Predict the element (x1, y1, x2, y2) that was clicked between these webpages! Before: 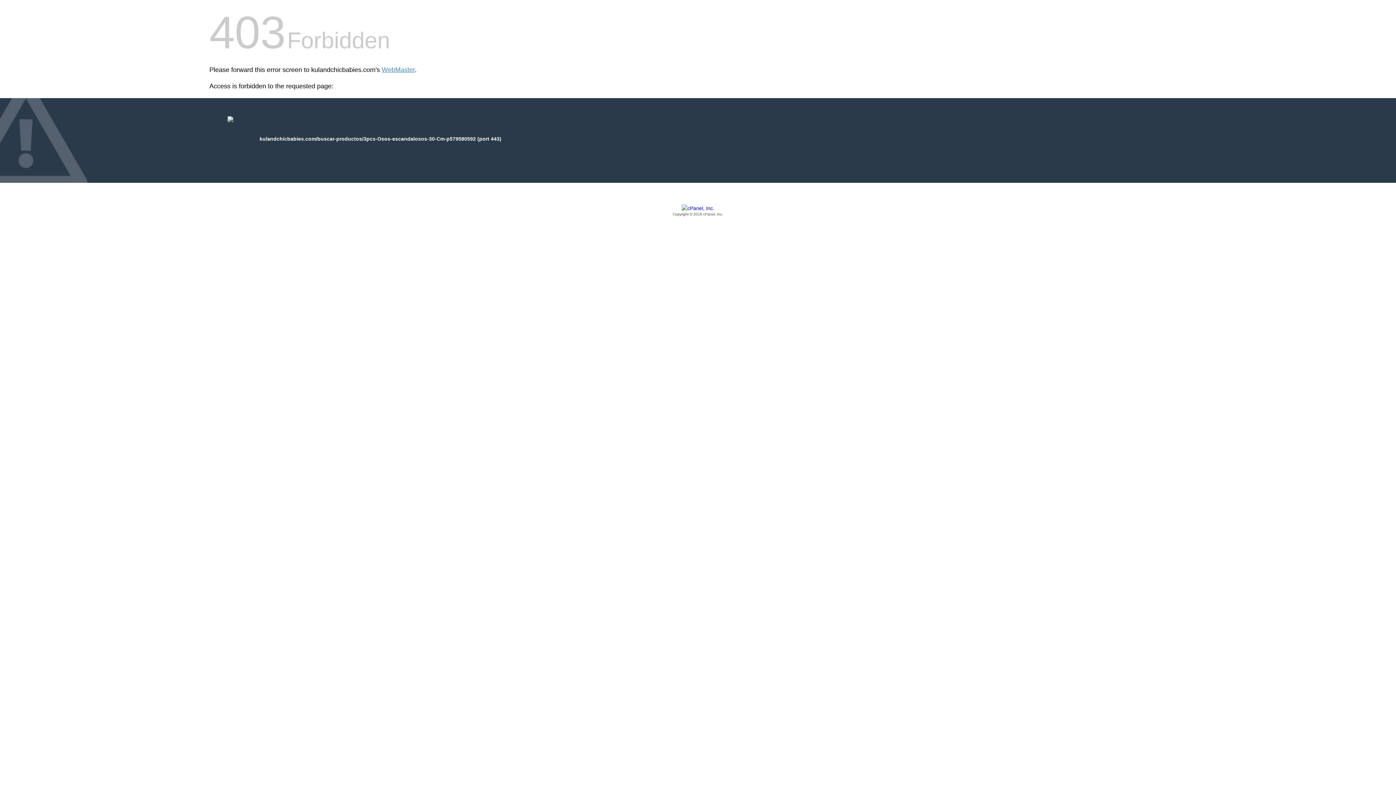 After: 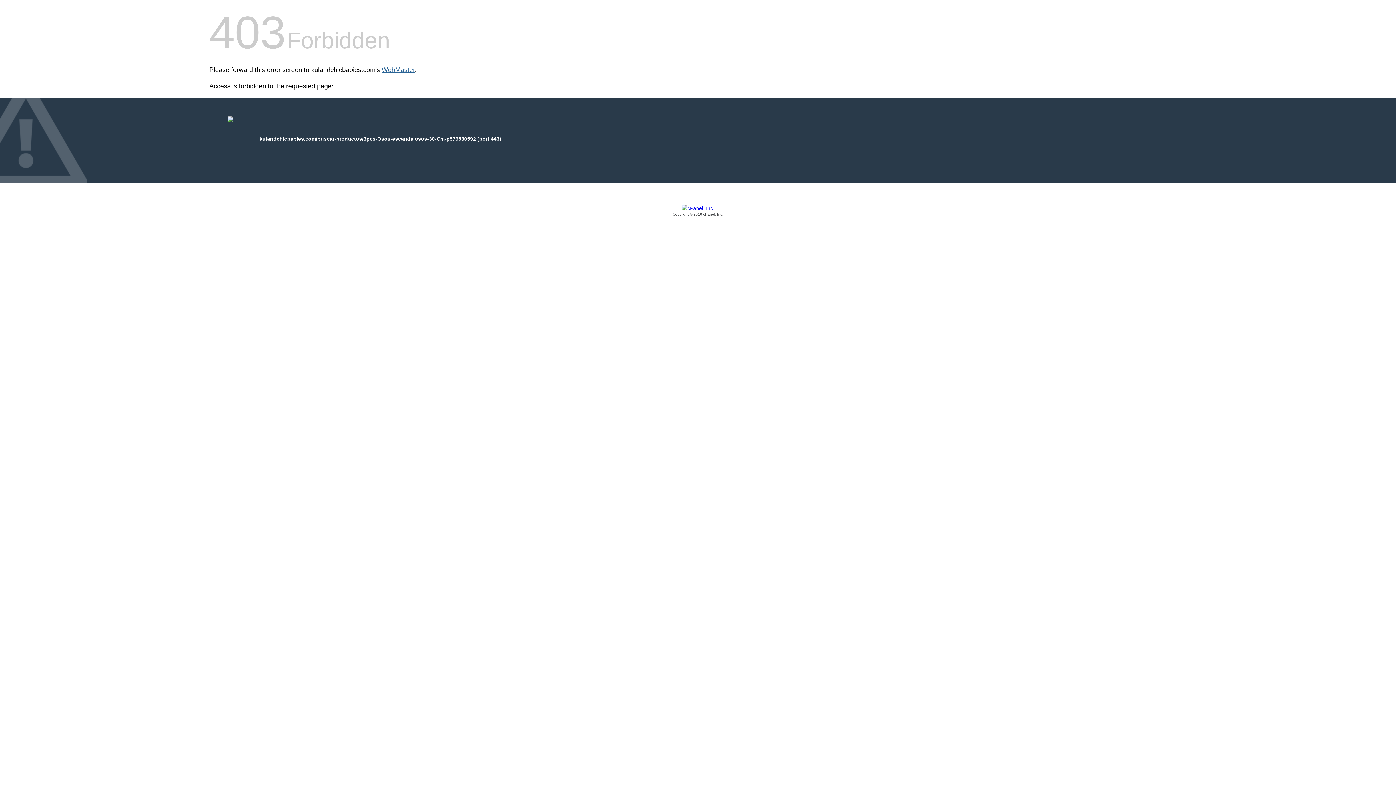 Action: label: WebMaster bbox: (381, 66, 414, 73)